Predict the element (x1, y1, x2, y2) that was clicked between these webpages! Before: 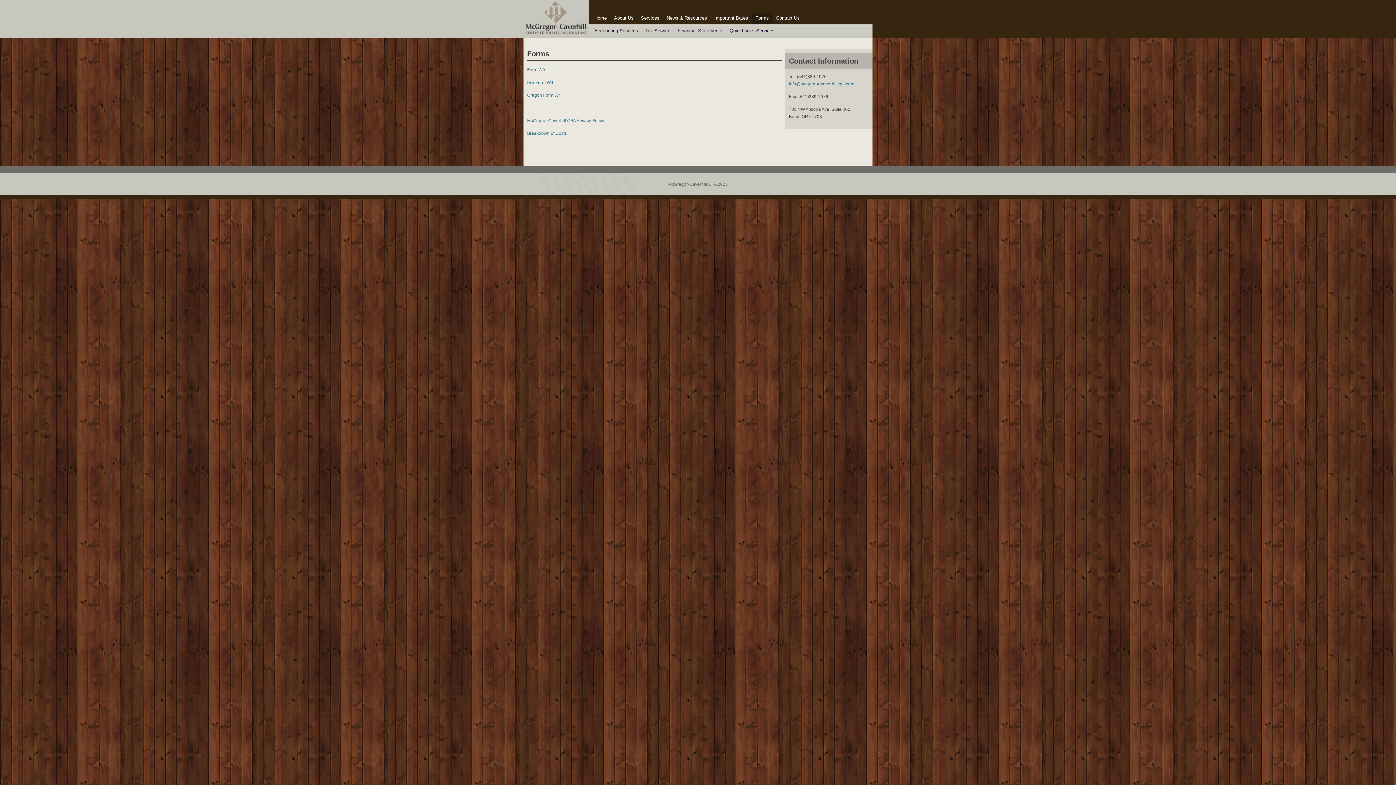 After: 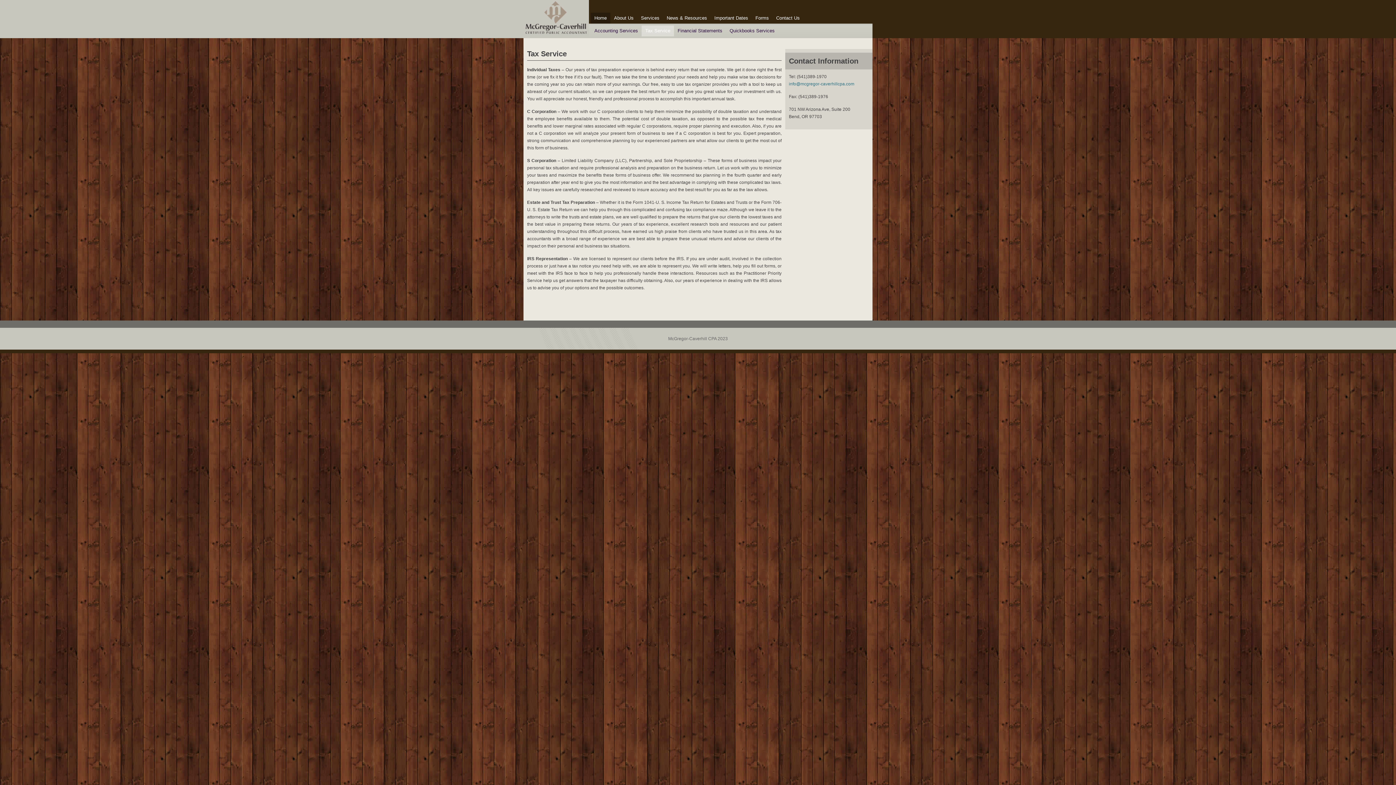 Action: bbox: (641, 25, 674, 36) label: Tax Service